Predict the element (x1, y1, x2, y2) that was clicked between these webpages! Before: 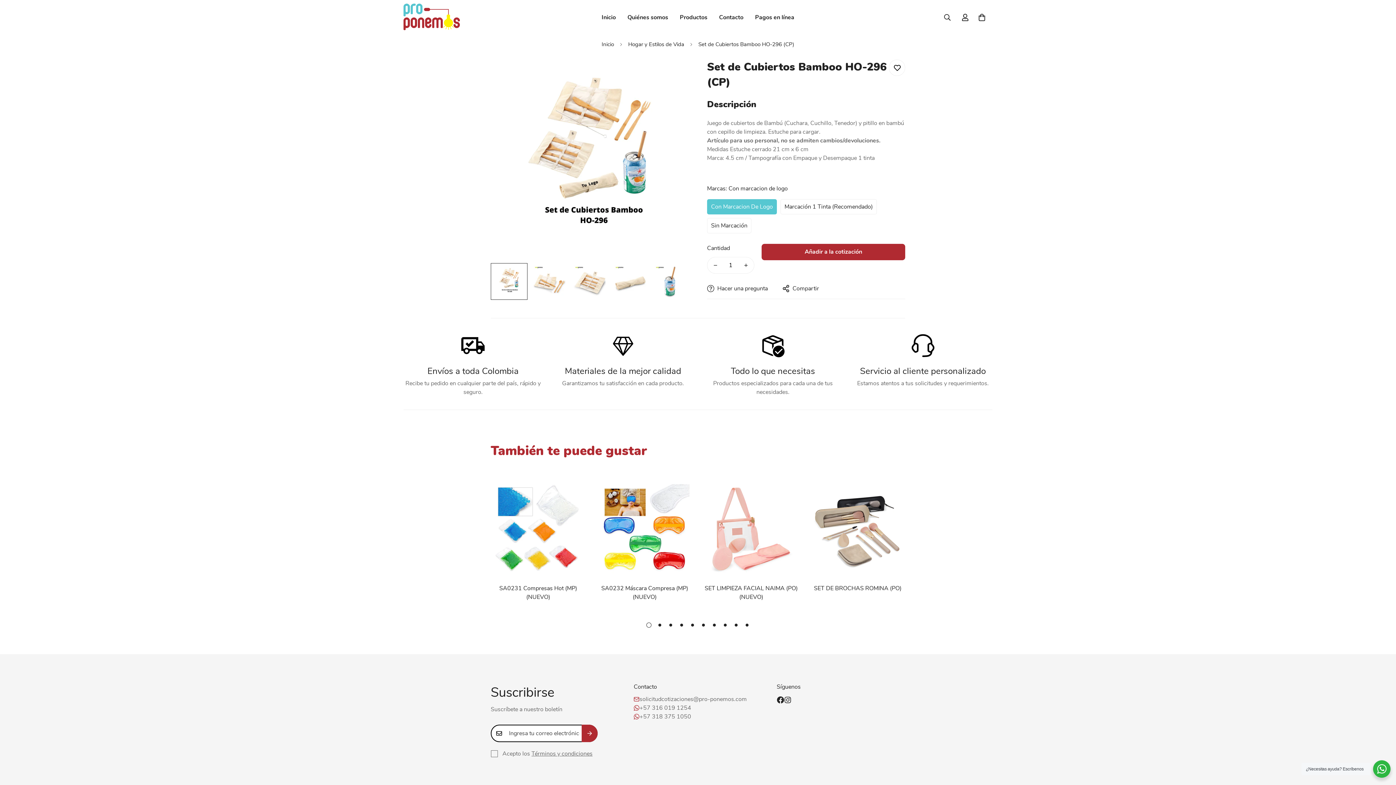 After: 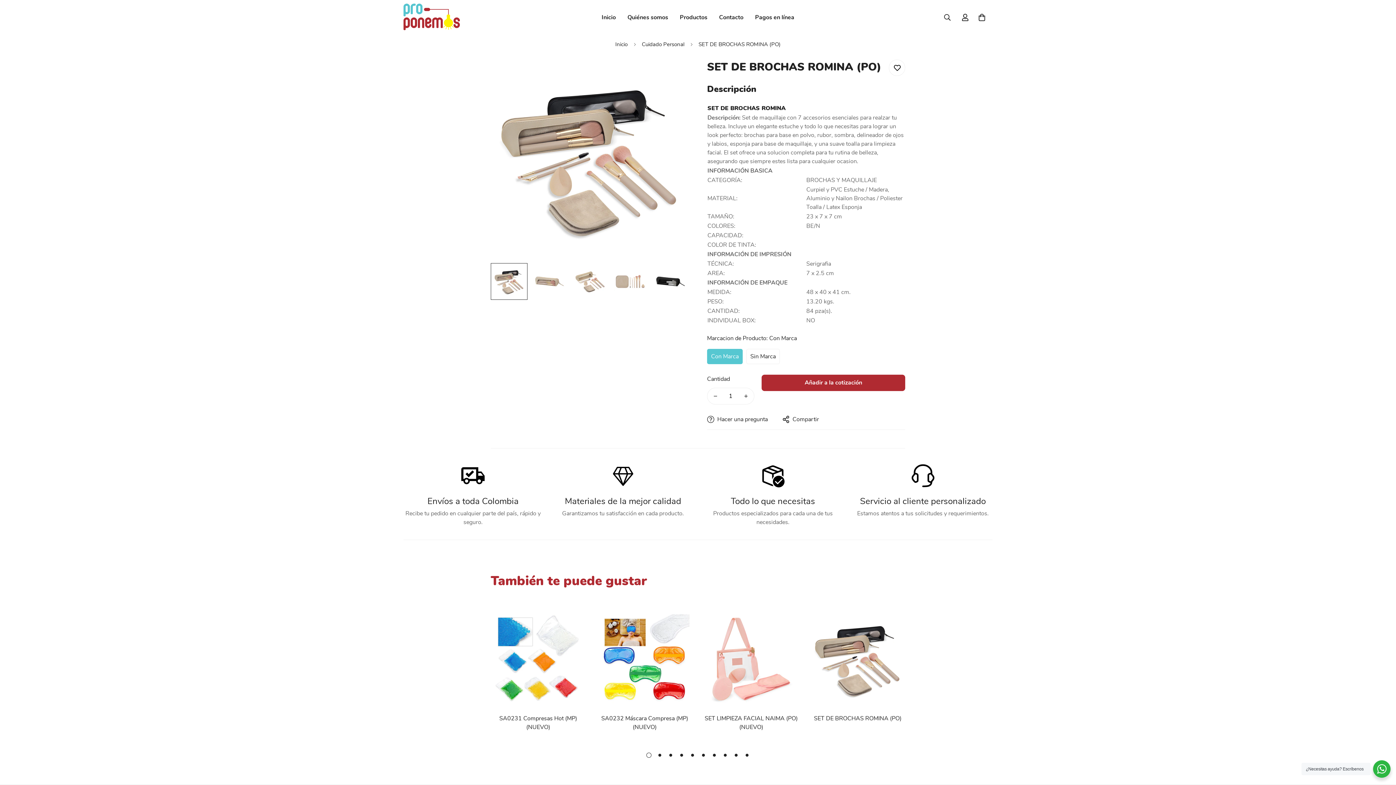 Action: label: SET DE BROCHAS ROMINA (PO) bbox: (810, 584, 905, 593)